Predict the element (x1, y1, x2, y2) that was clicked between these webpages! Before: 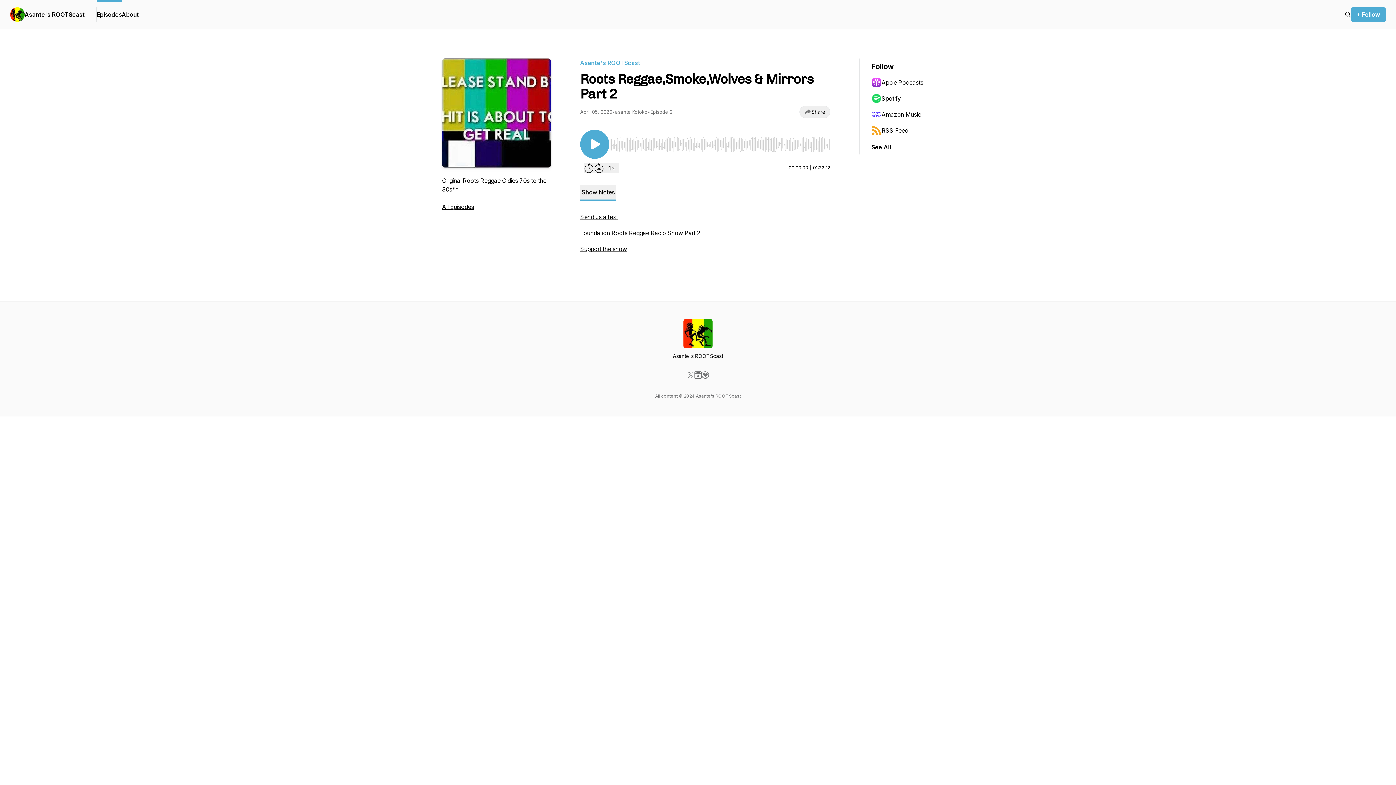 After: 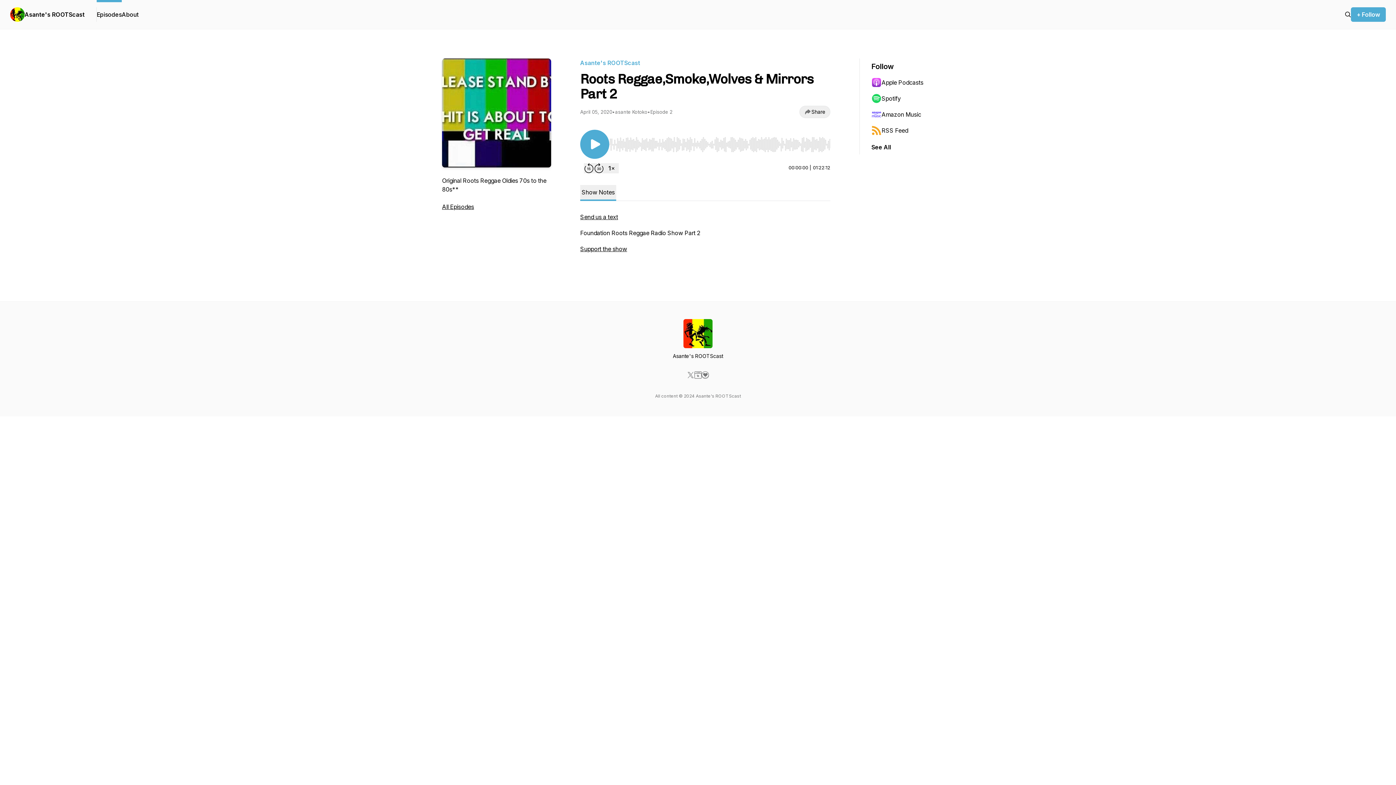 Action: bbox: (871, 74, 942, 90) label: Apple Podcasts